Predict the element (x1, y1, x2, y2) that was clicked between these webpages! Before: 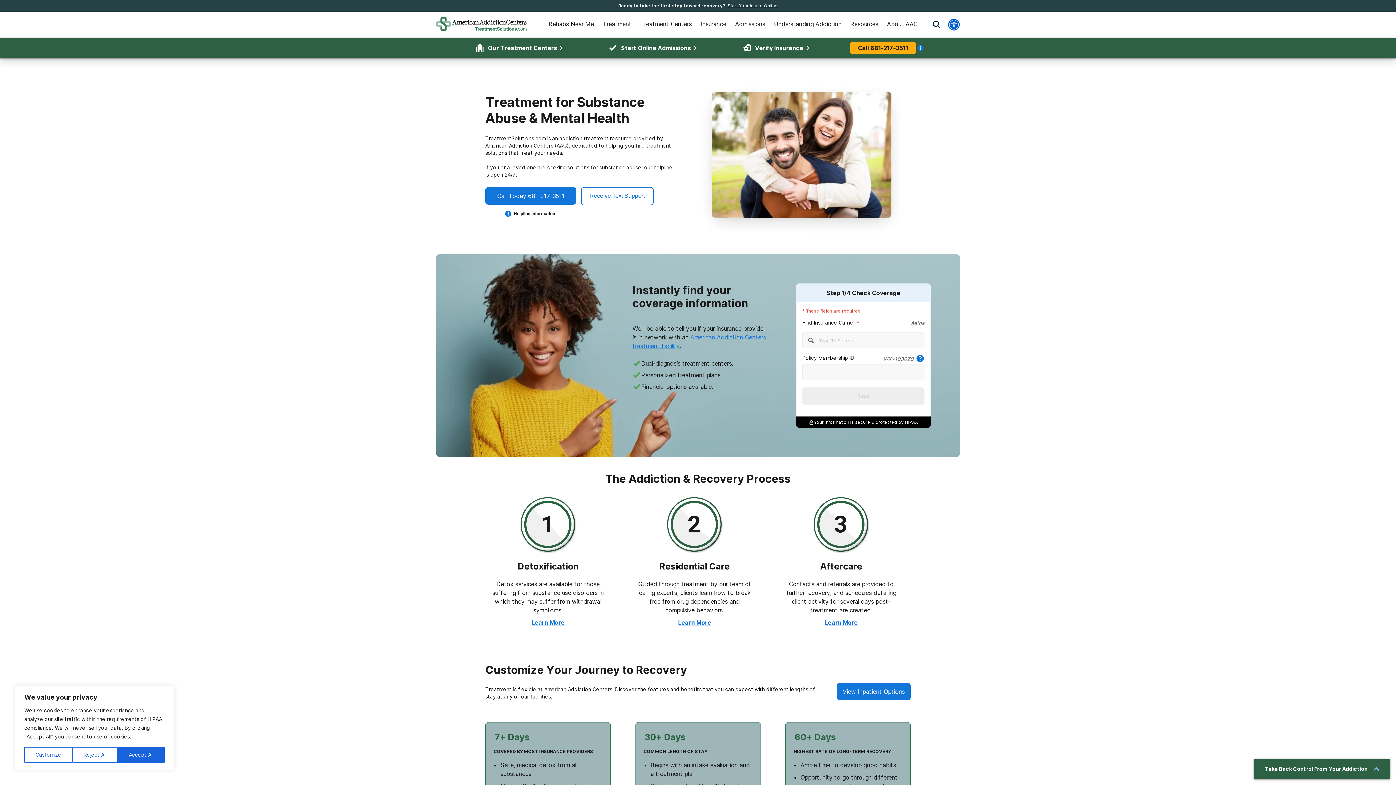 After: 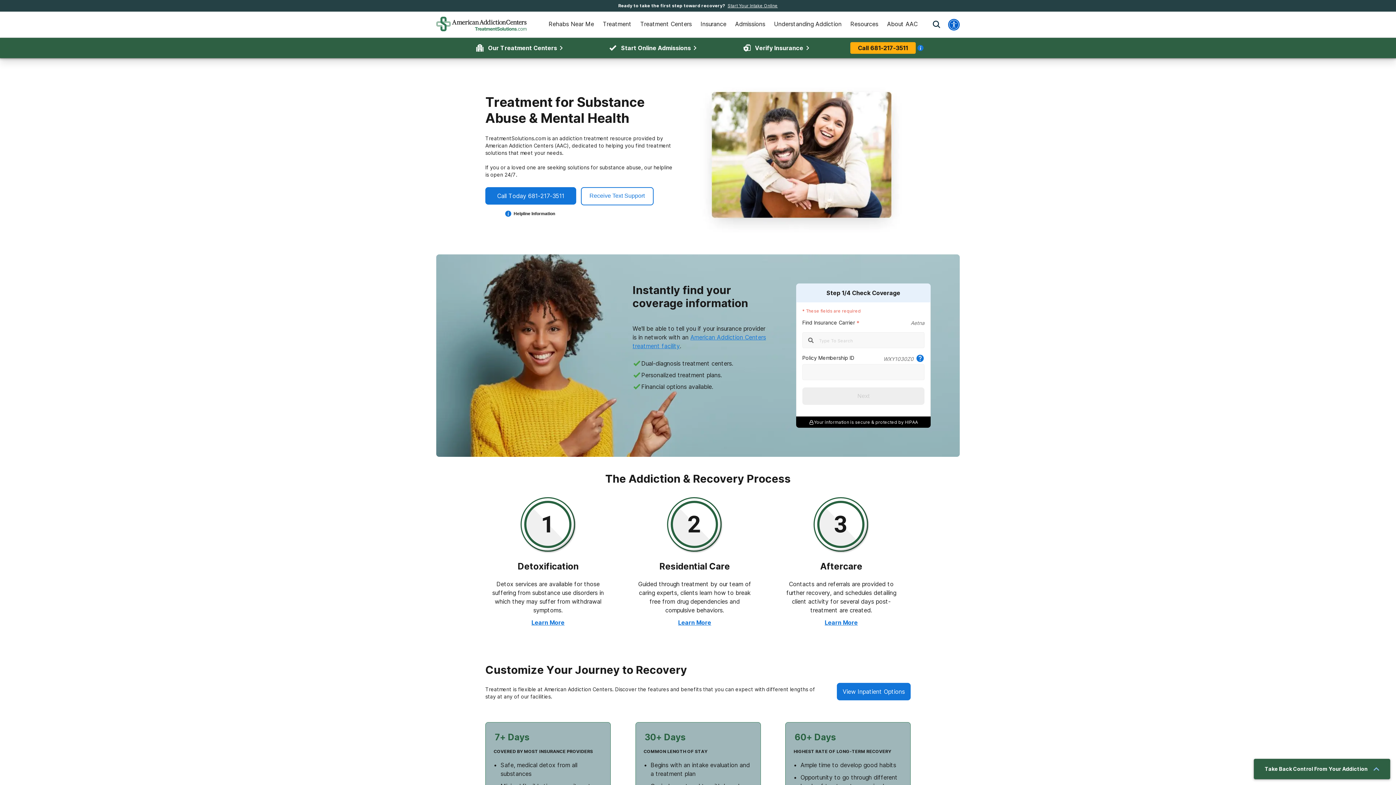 Action: label: Accept All bbox: (117, 747, 164, 763)